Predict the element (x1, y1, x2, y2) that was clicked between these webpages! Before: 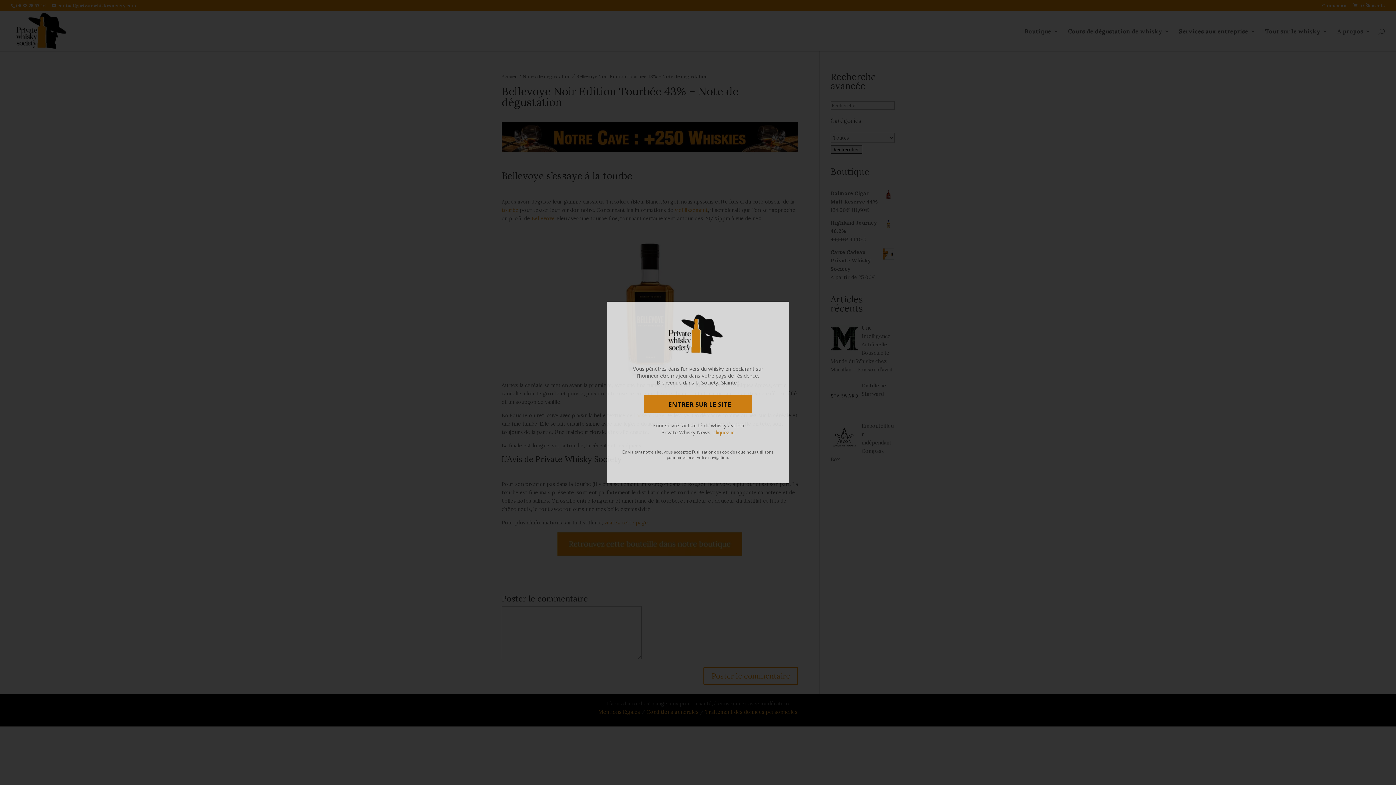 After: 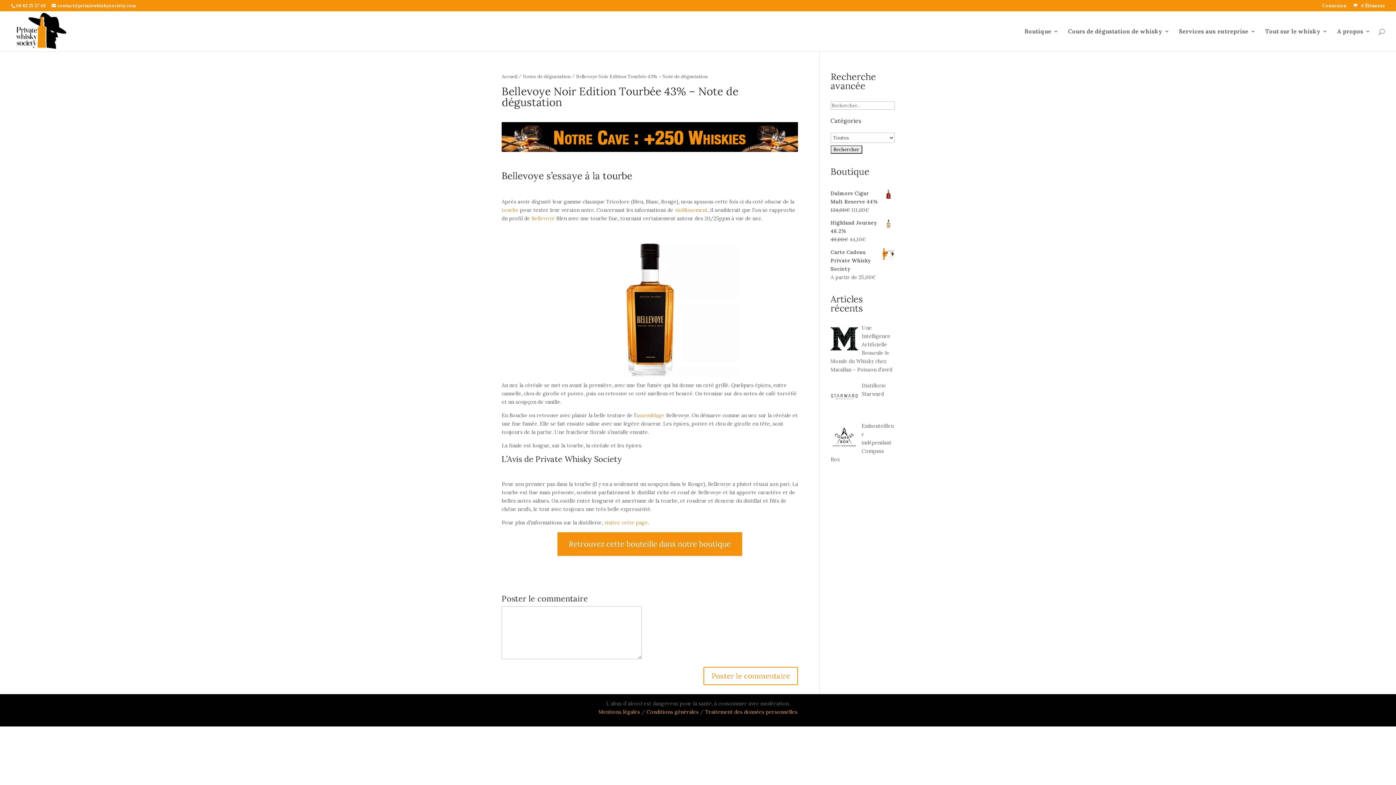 Action: bbox: (644, 395, 752, 413) label: ENTRER SUR LE SITE